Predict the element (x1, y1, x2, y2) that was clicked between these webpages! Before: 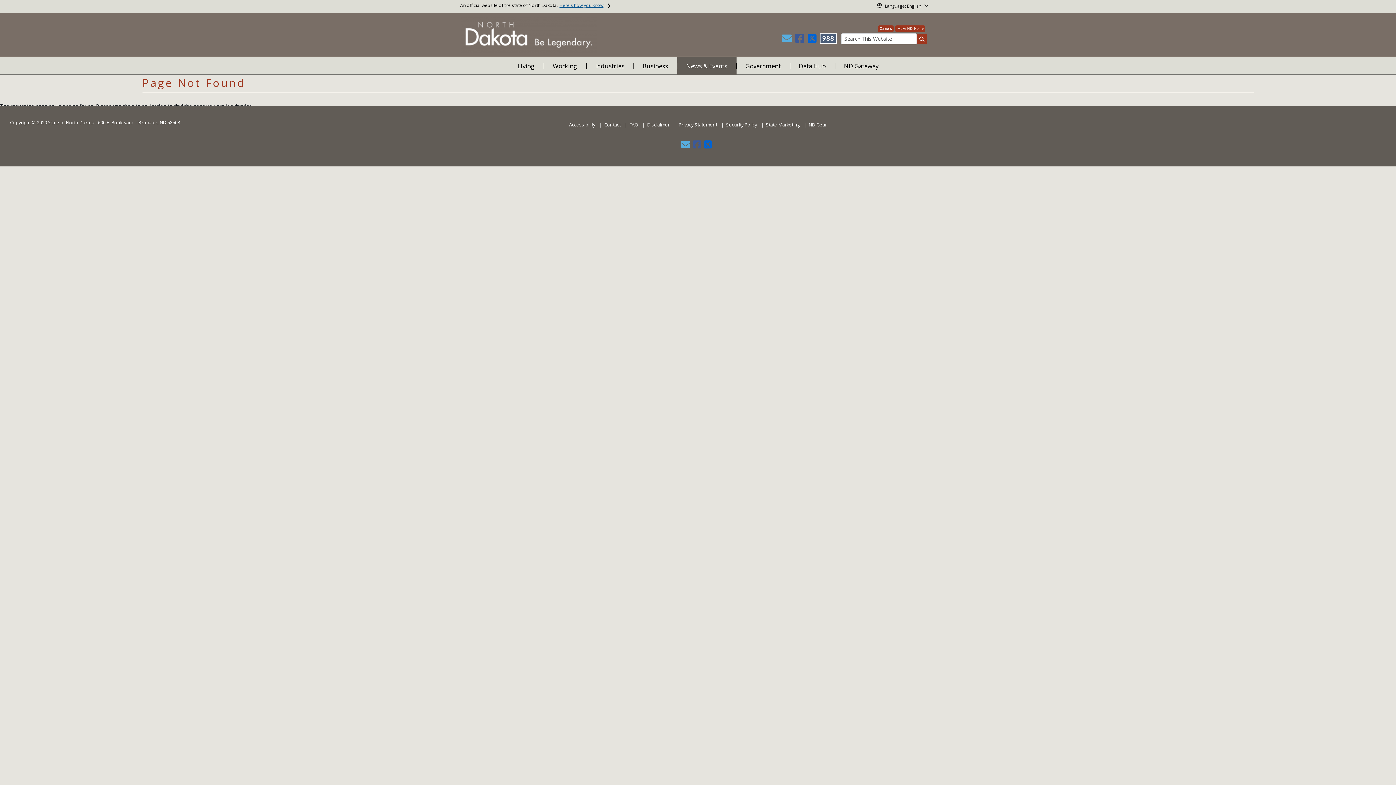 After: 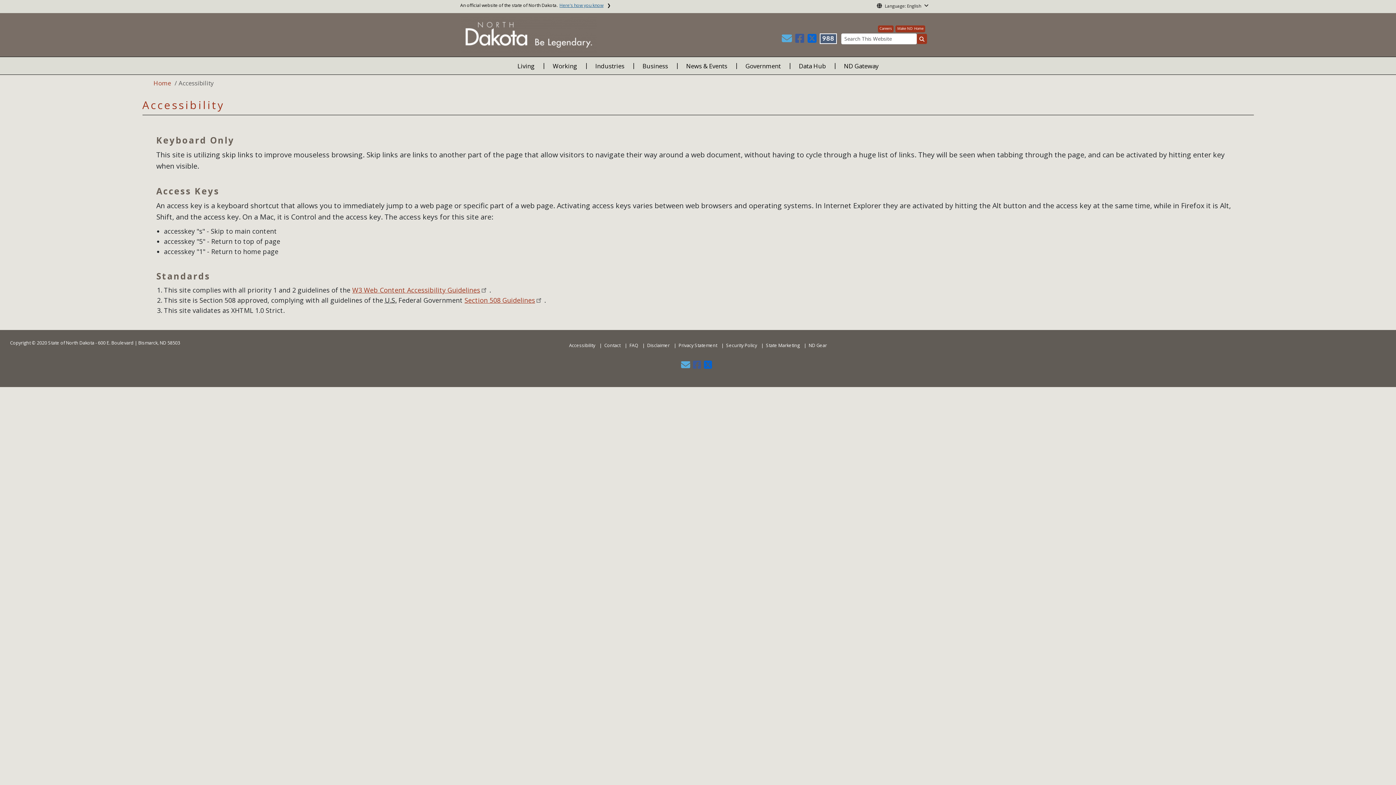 Action: bbox: (566, 118, 597, 131) label: Accessibility